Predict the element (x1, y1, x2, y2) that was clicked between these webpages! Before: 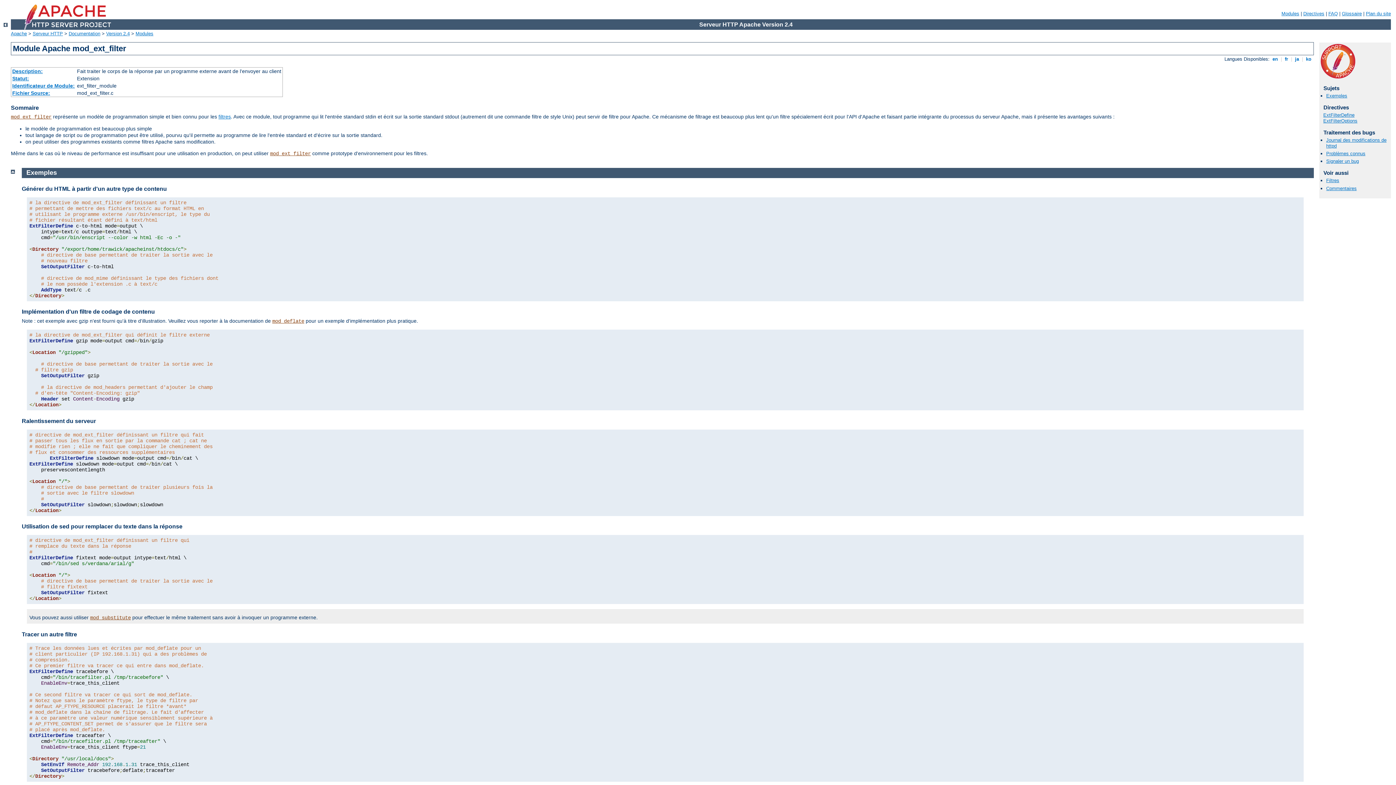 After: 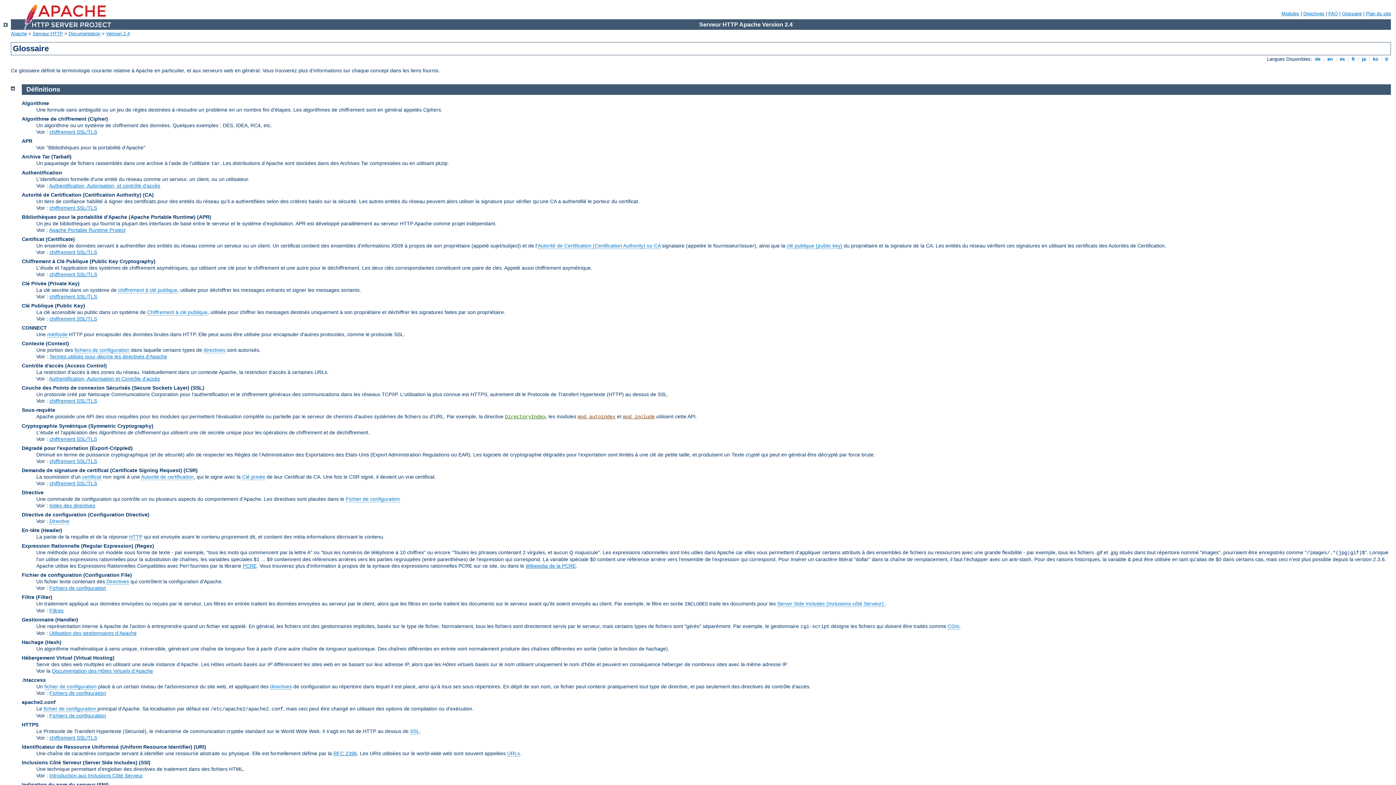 Action: bbox: (1342, 10, 1362, 16) label: Glossaire